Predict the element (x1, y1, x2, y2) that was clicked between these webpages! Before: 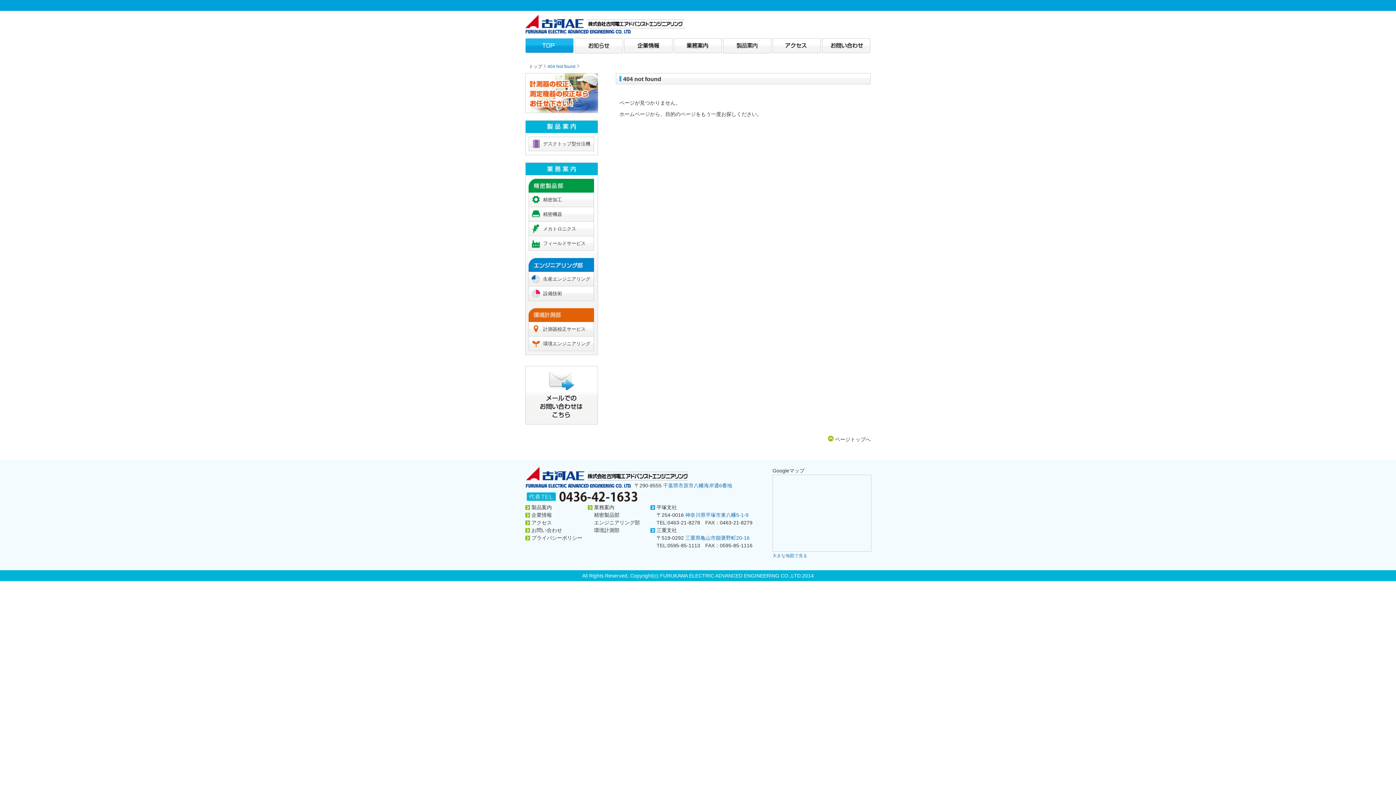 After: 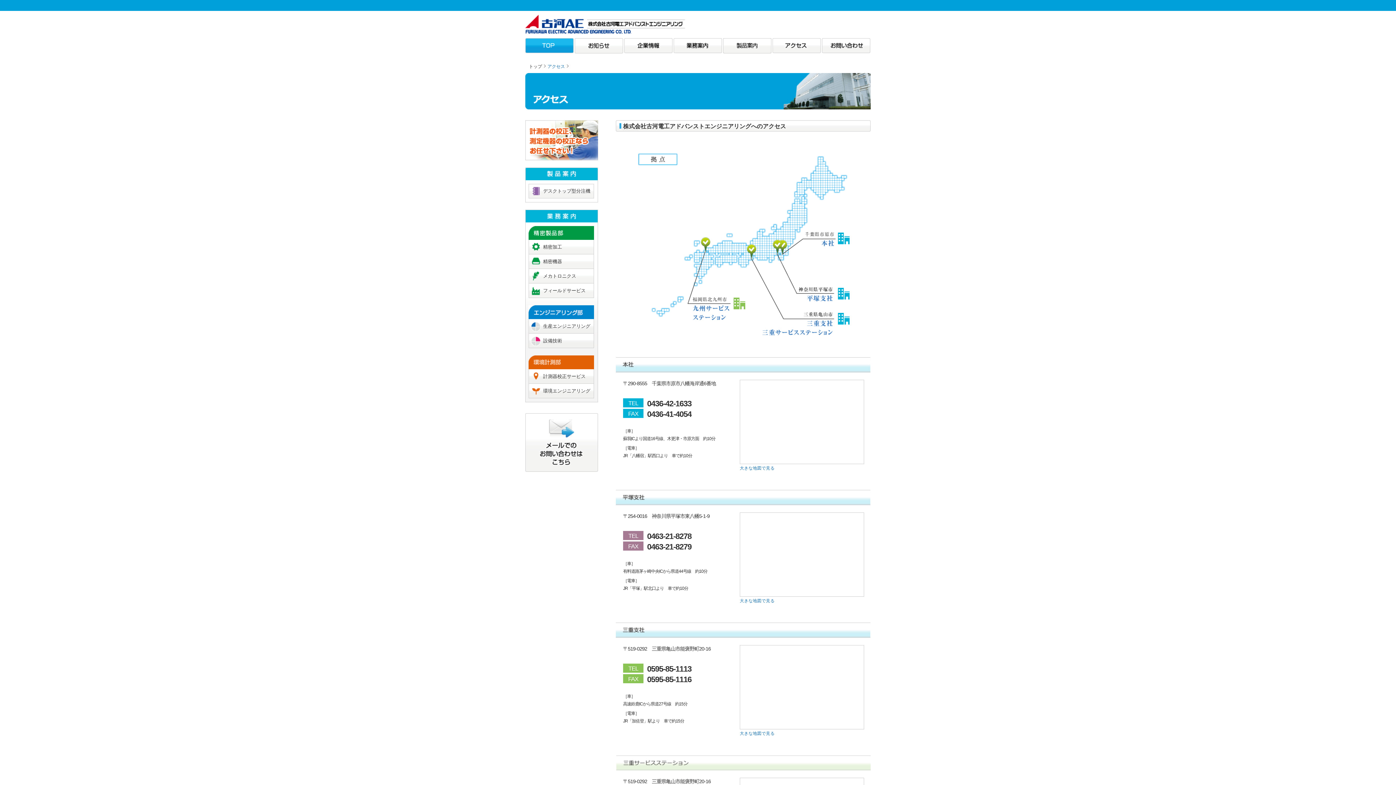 Action: bbox: (772, 48, 821, 54)